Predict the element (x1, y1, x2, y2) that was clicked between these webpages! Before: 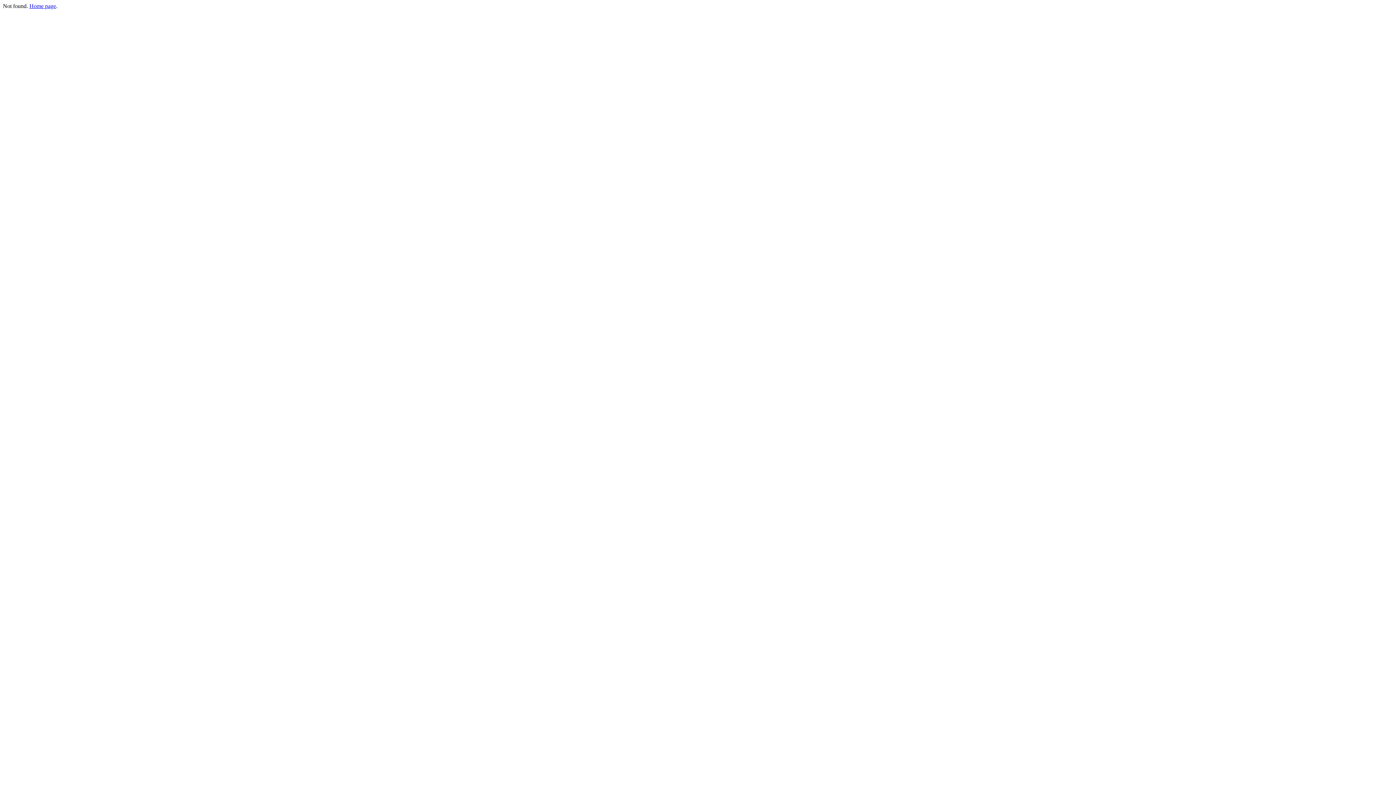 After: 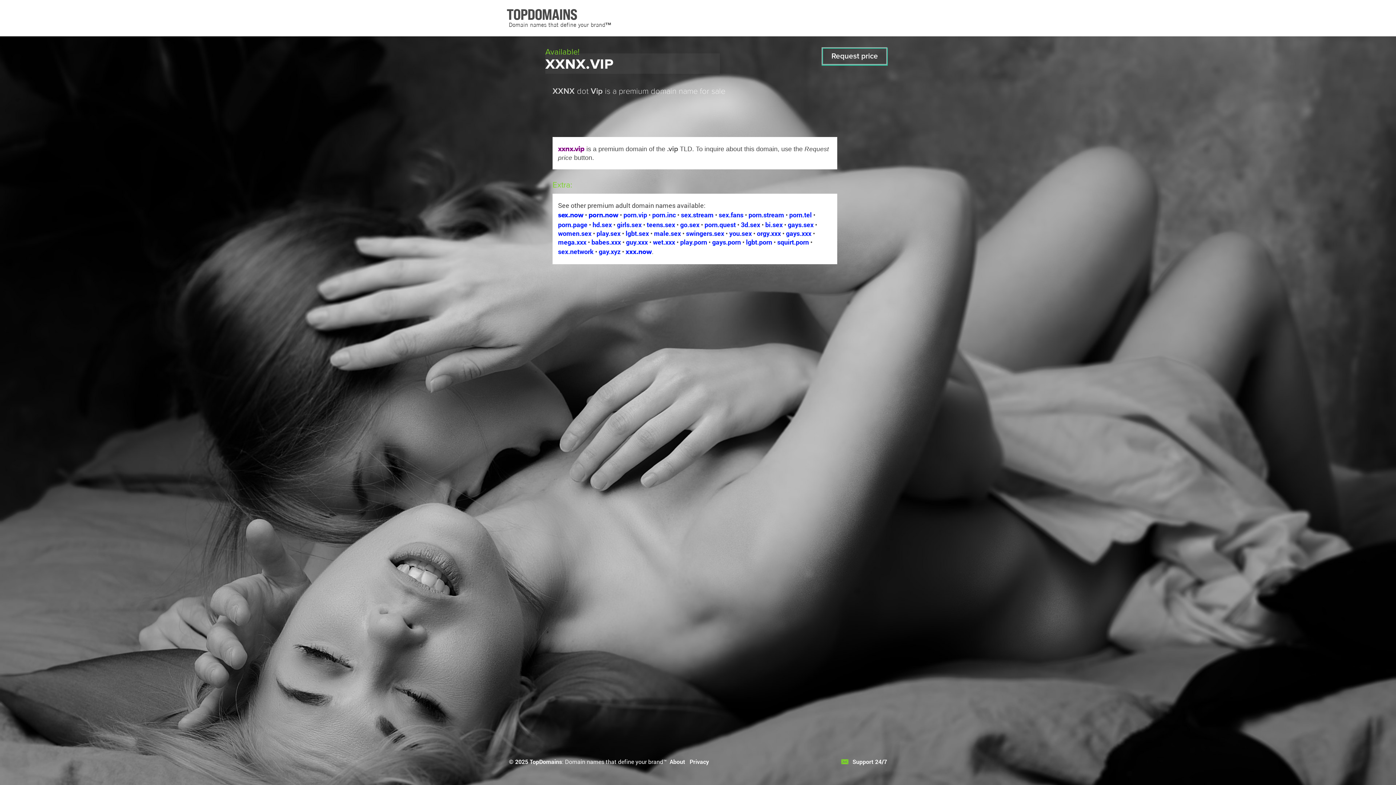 Action: bbox: (29, 2, 56, 9) label: Home page